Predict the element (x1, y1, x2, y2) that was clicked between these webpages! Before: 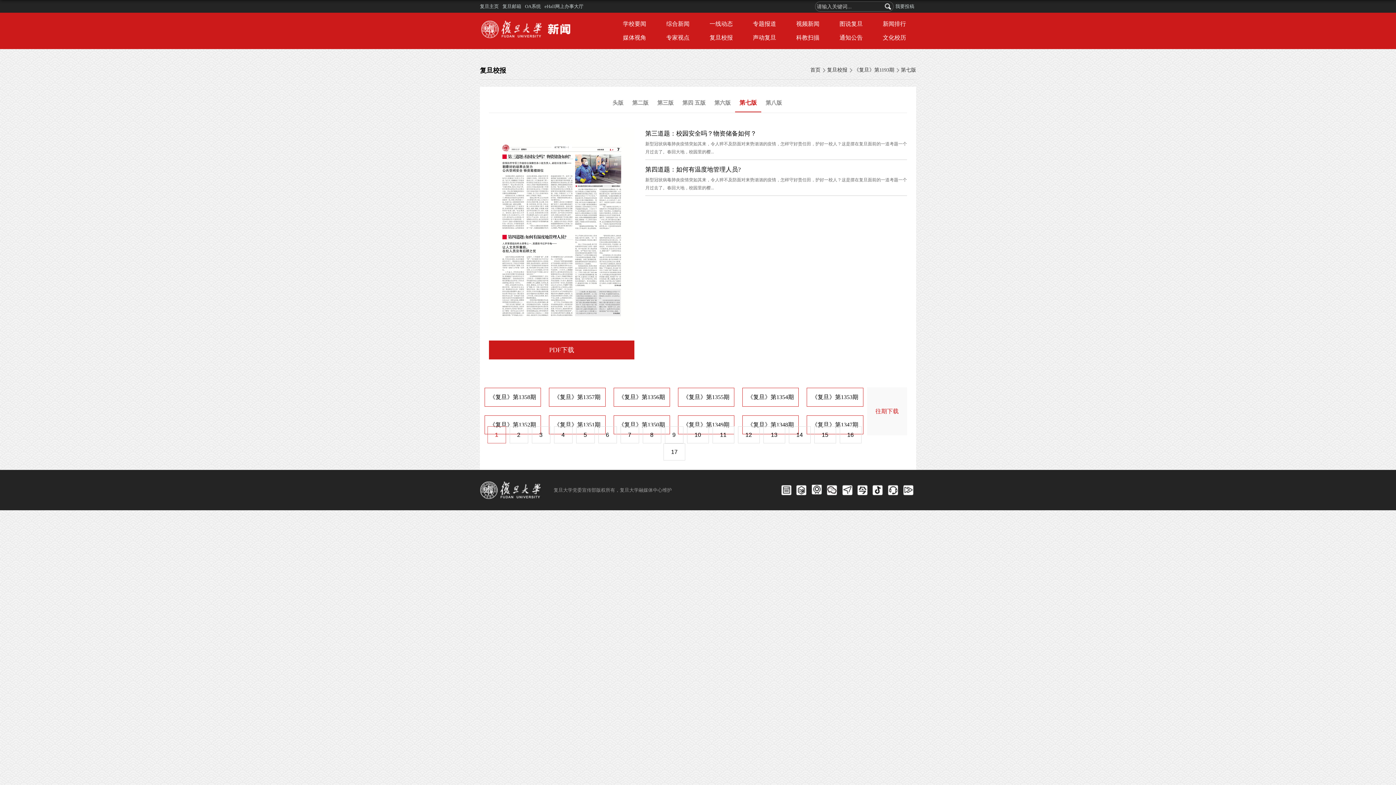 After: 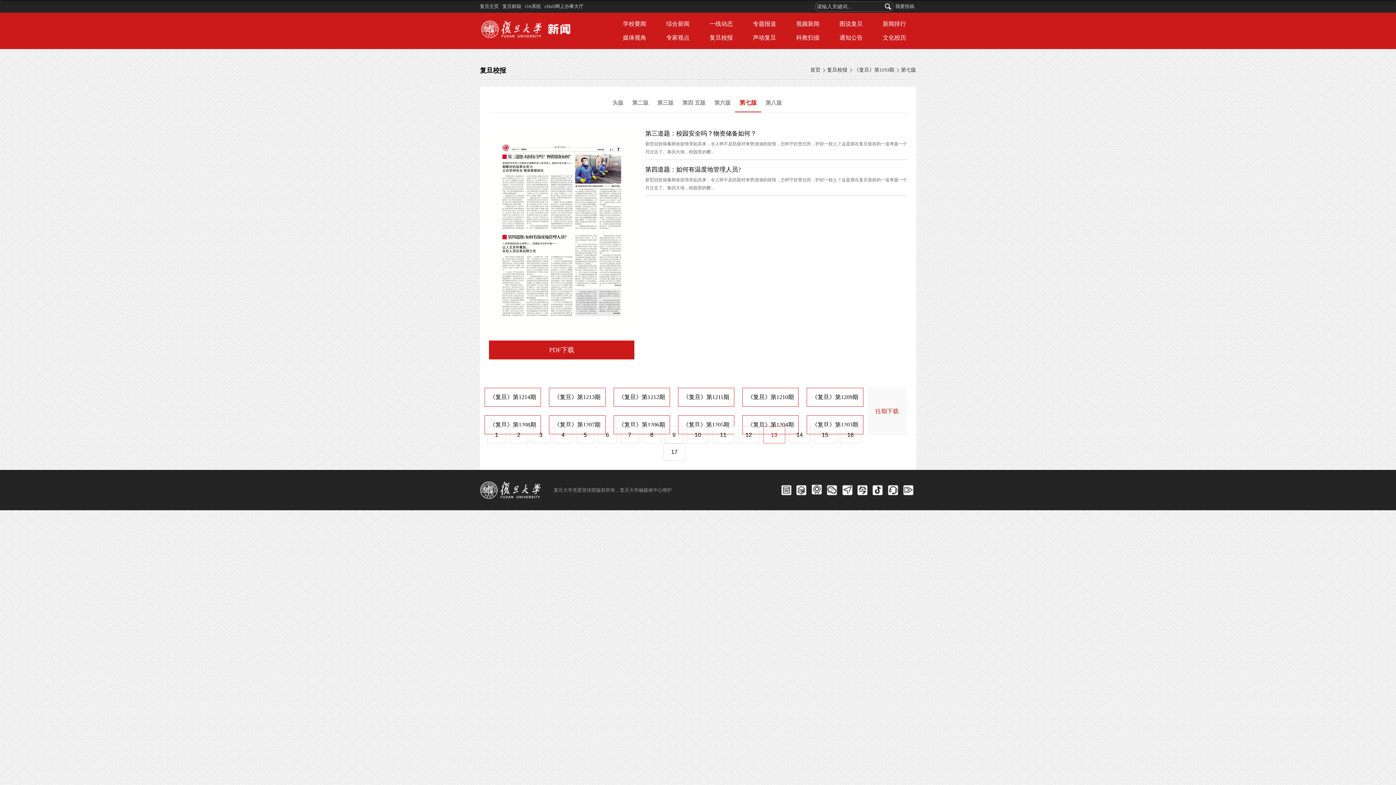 Action: label: 13 bbox: (763, 426, 785, 443)